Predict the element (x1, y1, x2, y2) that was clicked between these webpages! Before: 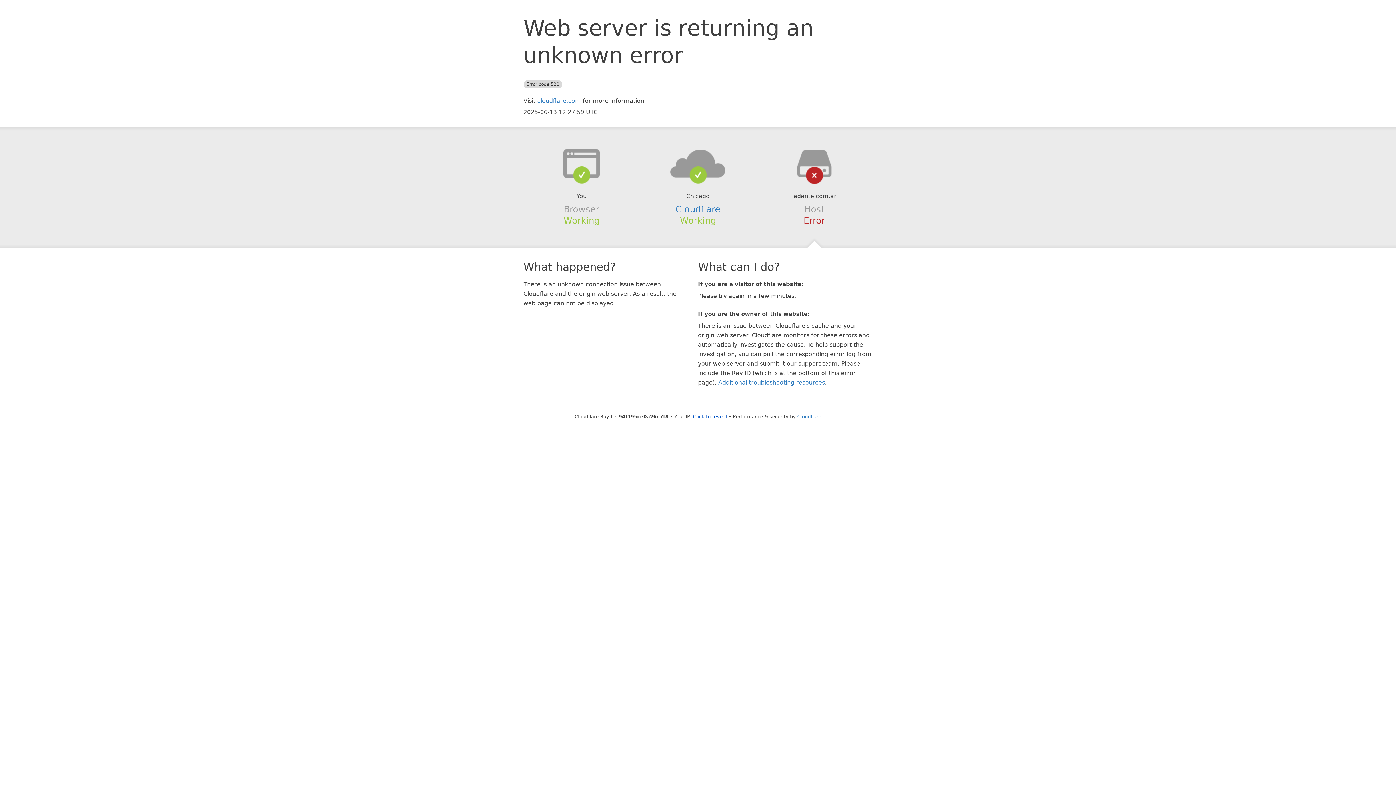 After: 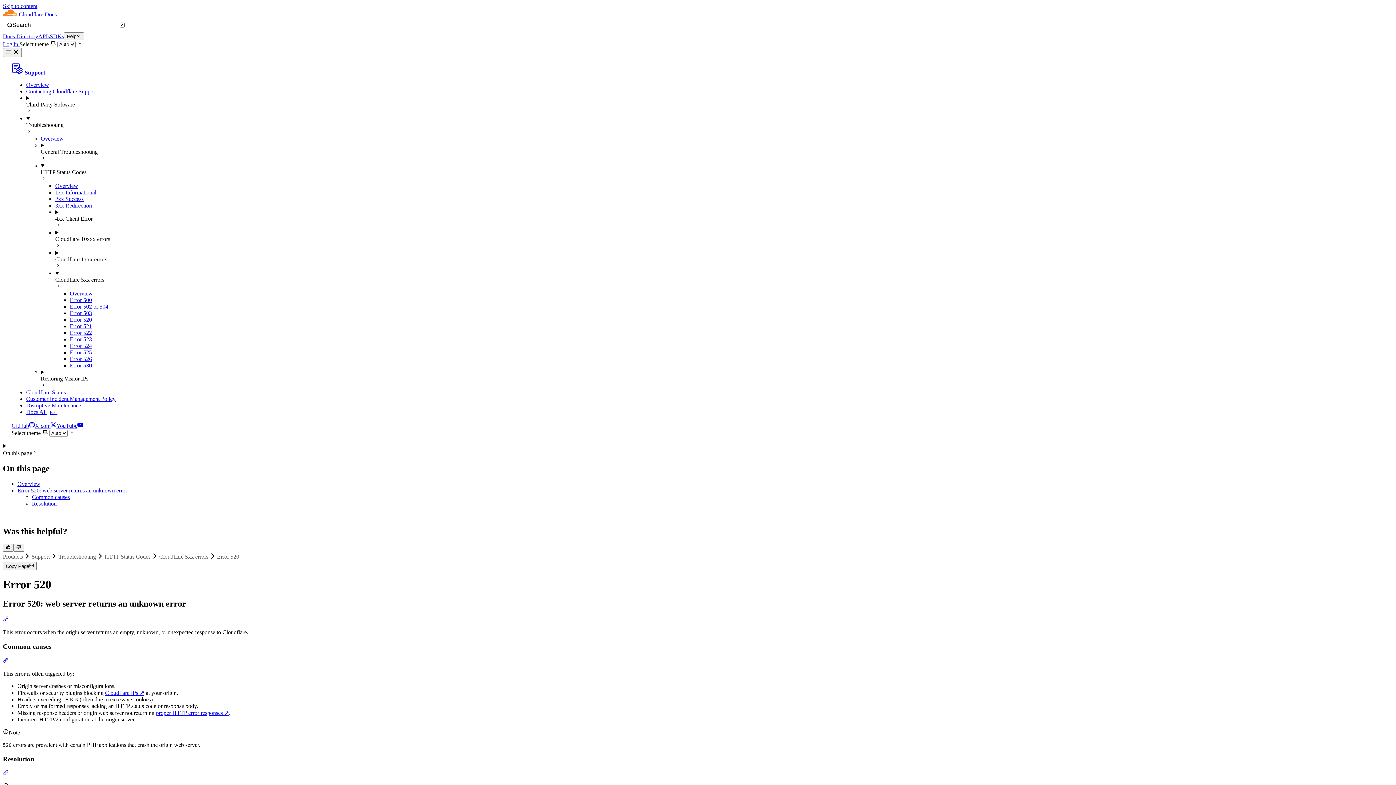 Action: label: Additional troubleshooting resources bbox: (718, 379, 825, 386)